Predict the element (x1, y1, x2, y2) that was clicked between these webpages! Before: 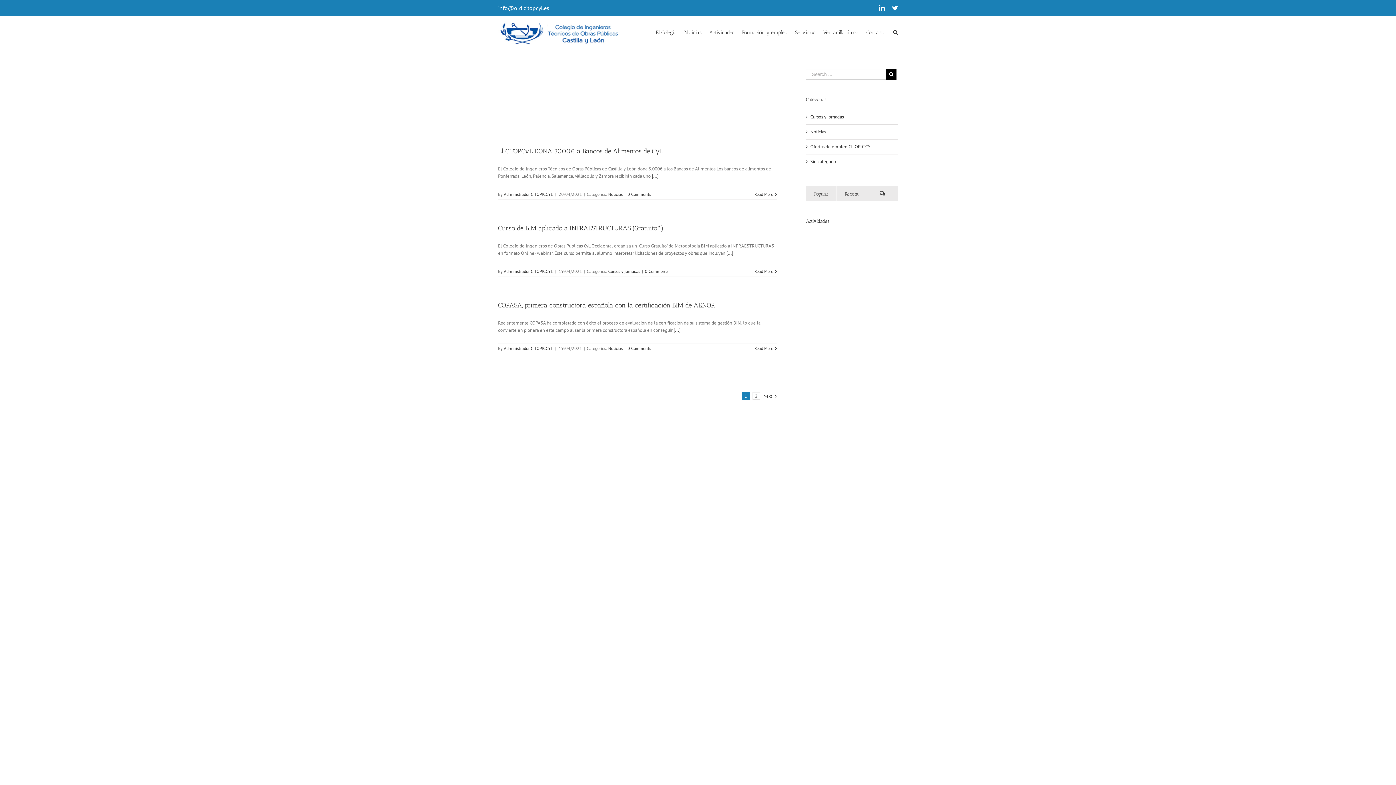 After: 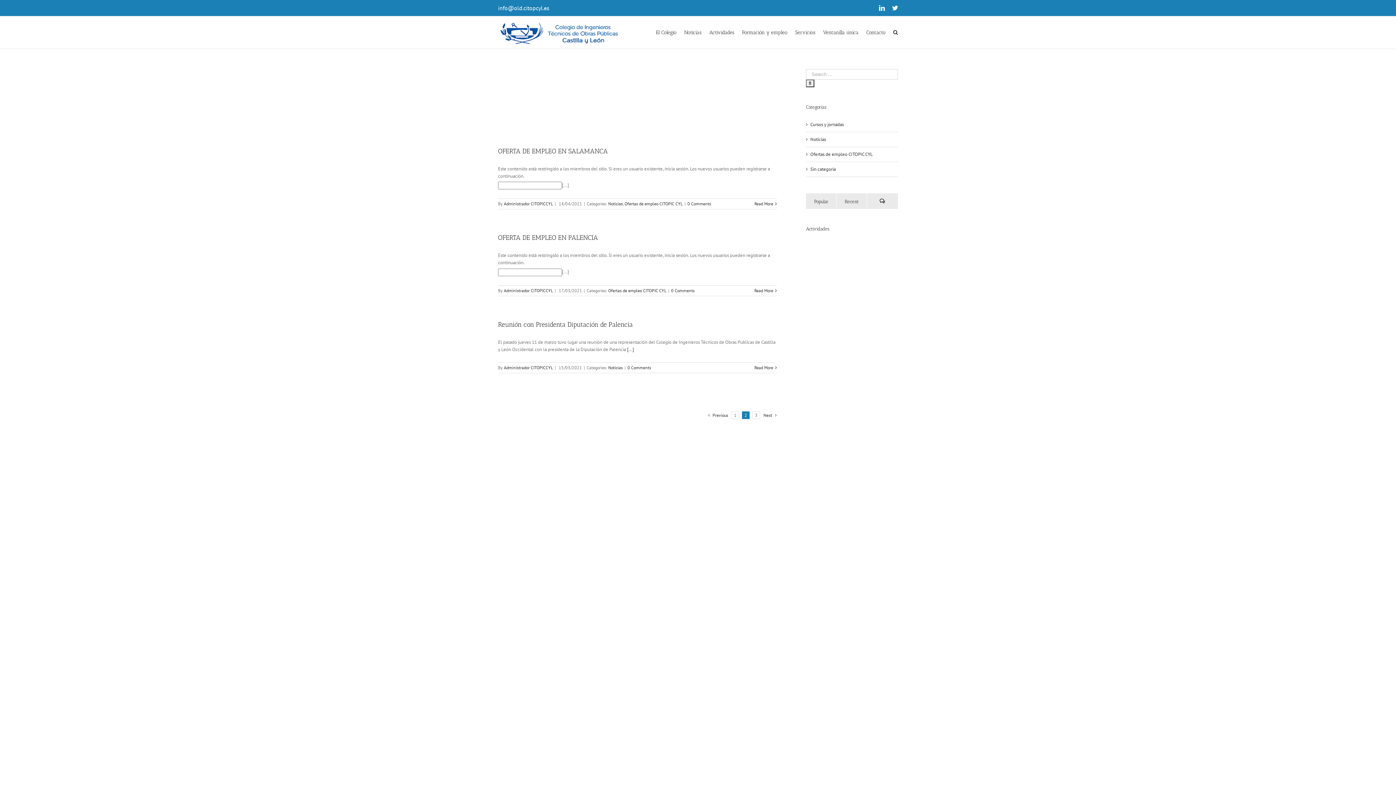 Action: bbox: (763, 393, 772, 399) label: Next